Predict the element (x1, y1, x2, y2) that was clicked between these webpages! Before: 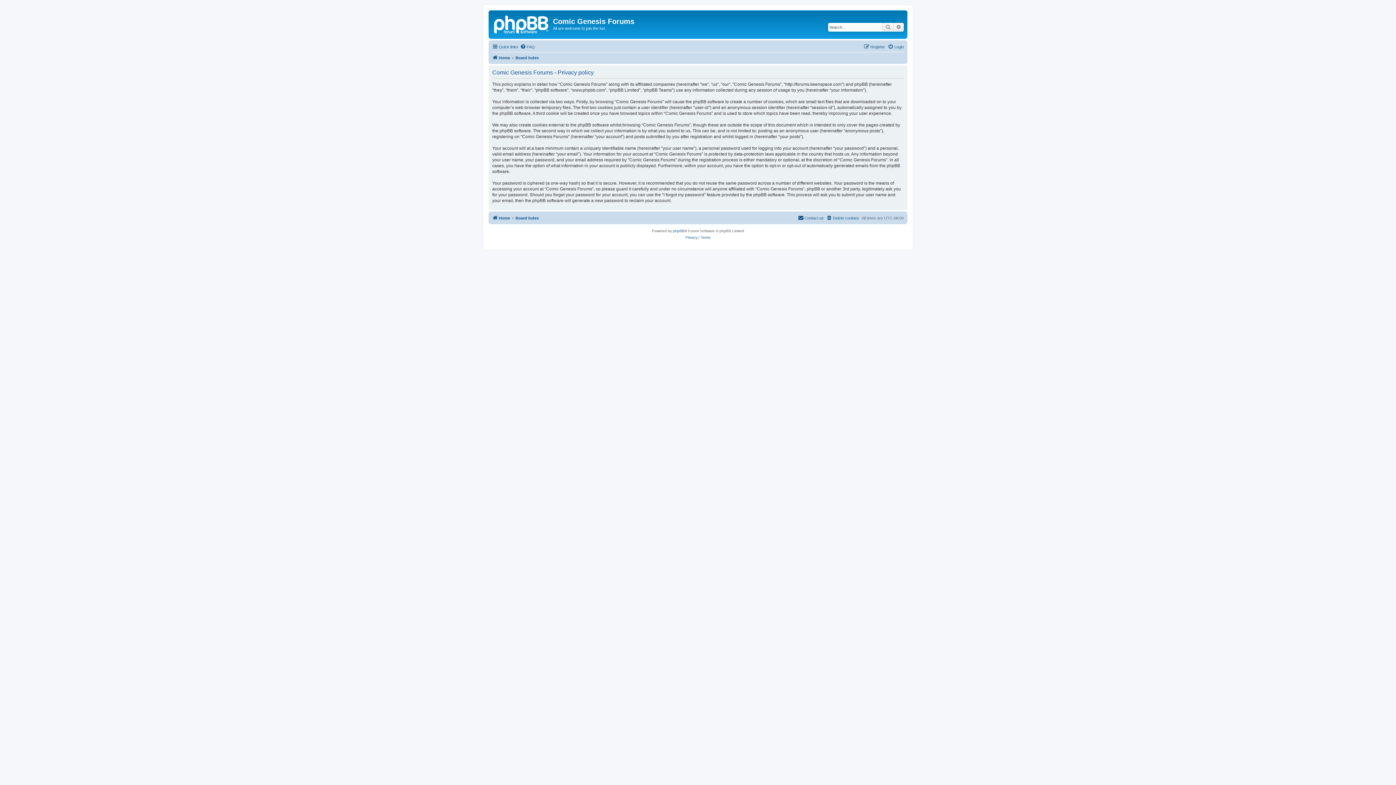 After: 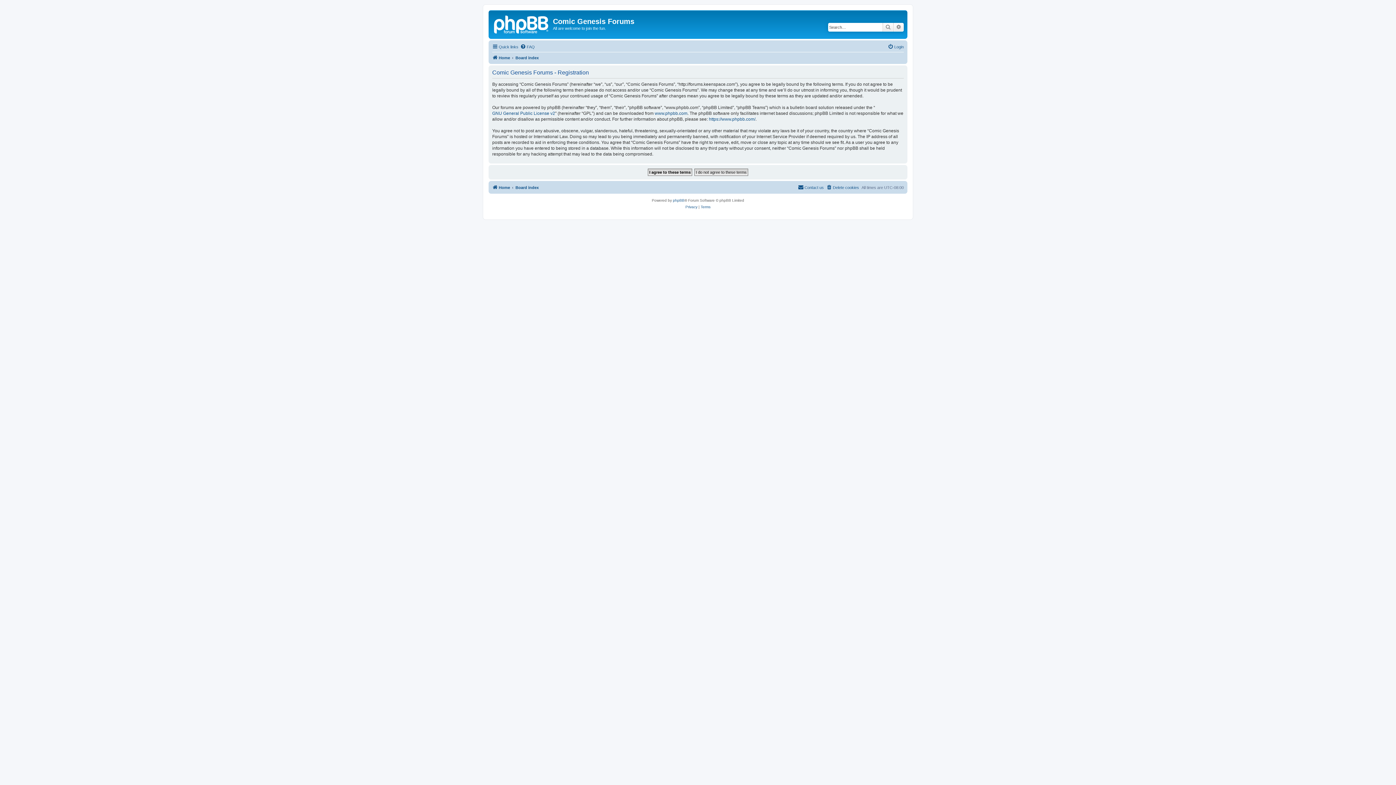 Action: bbox: (864, 42, 885, 51) label: Register